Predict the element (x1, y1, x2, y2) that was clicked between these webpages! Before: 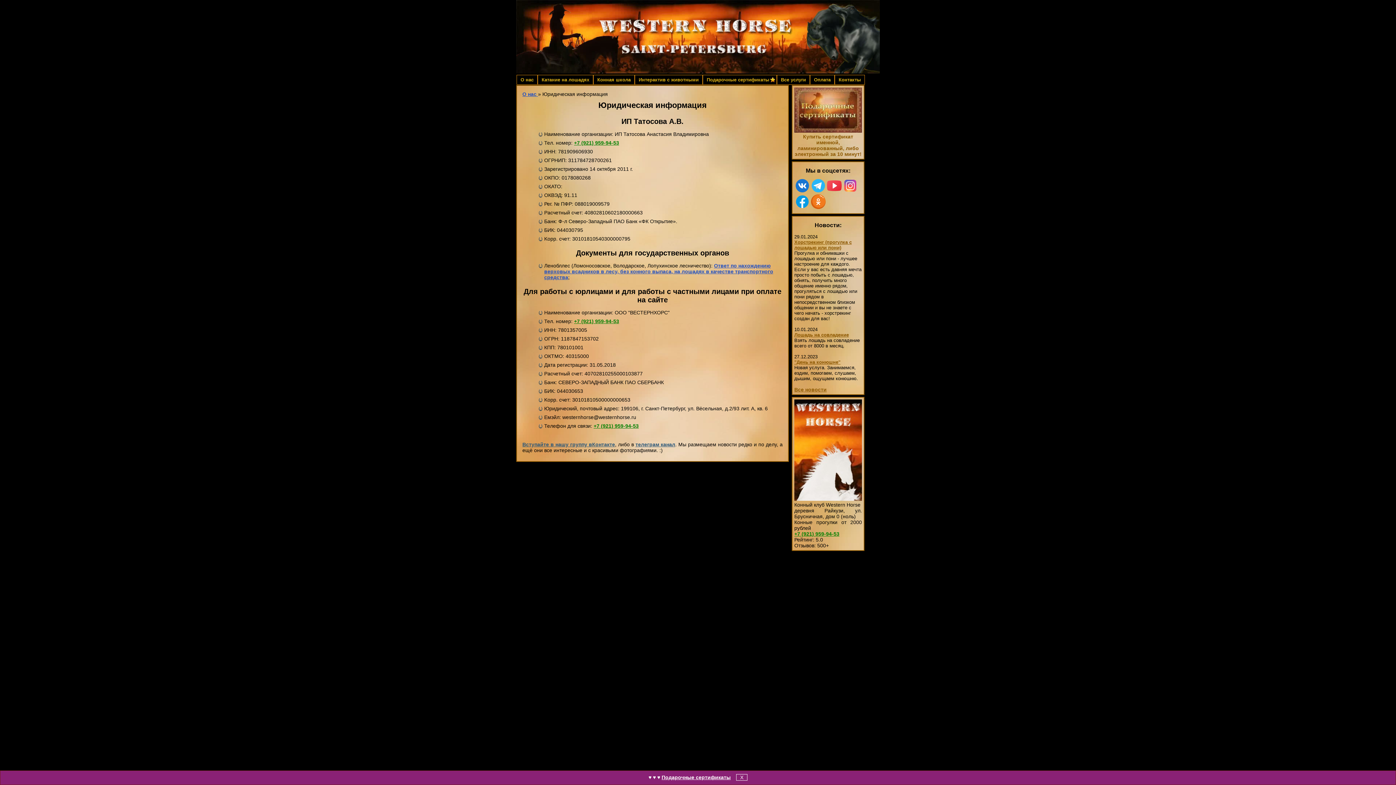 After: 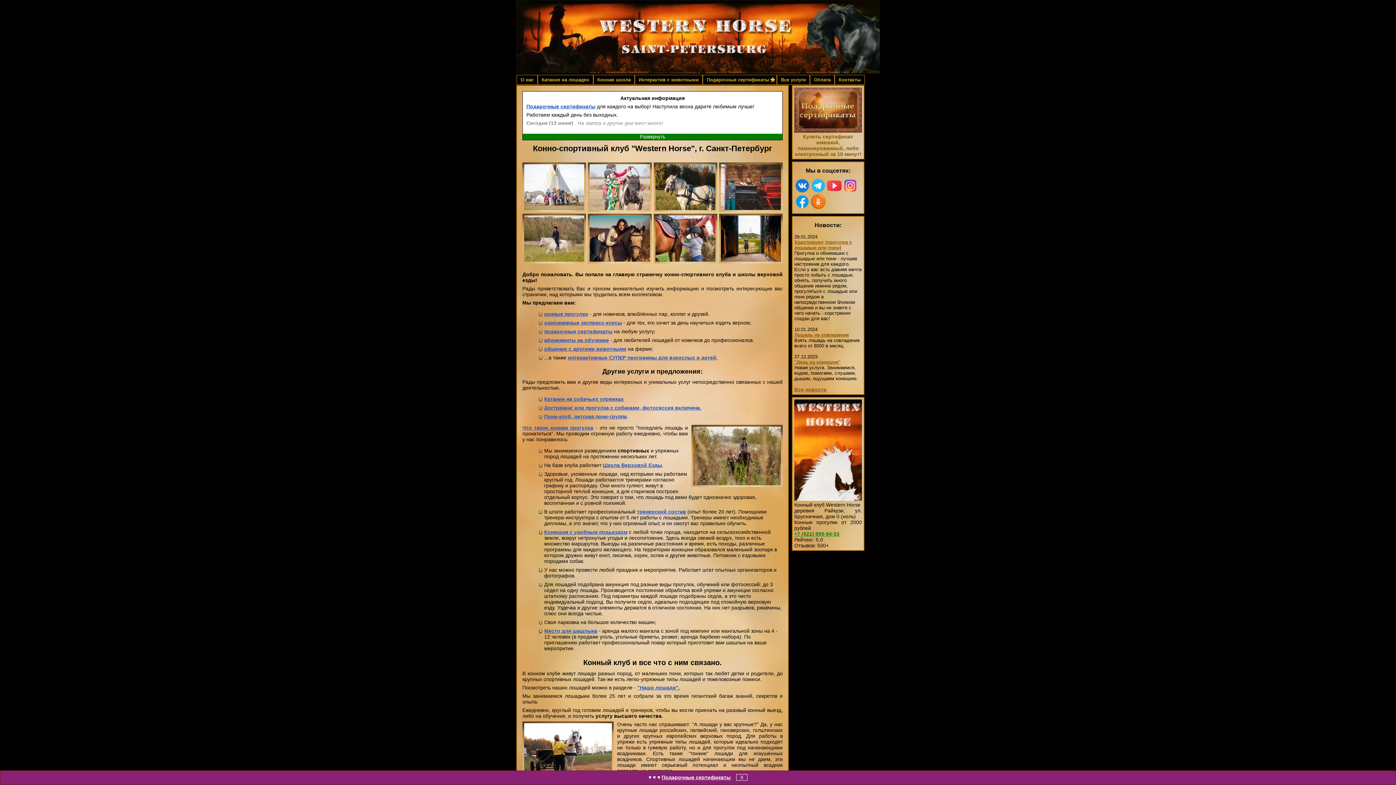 Action: bbox: (516, 0, 880, 73)